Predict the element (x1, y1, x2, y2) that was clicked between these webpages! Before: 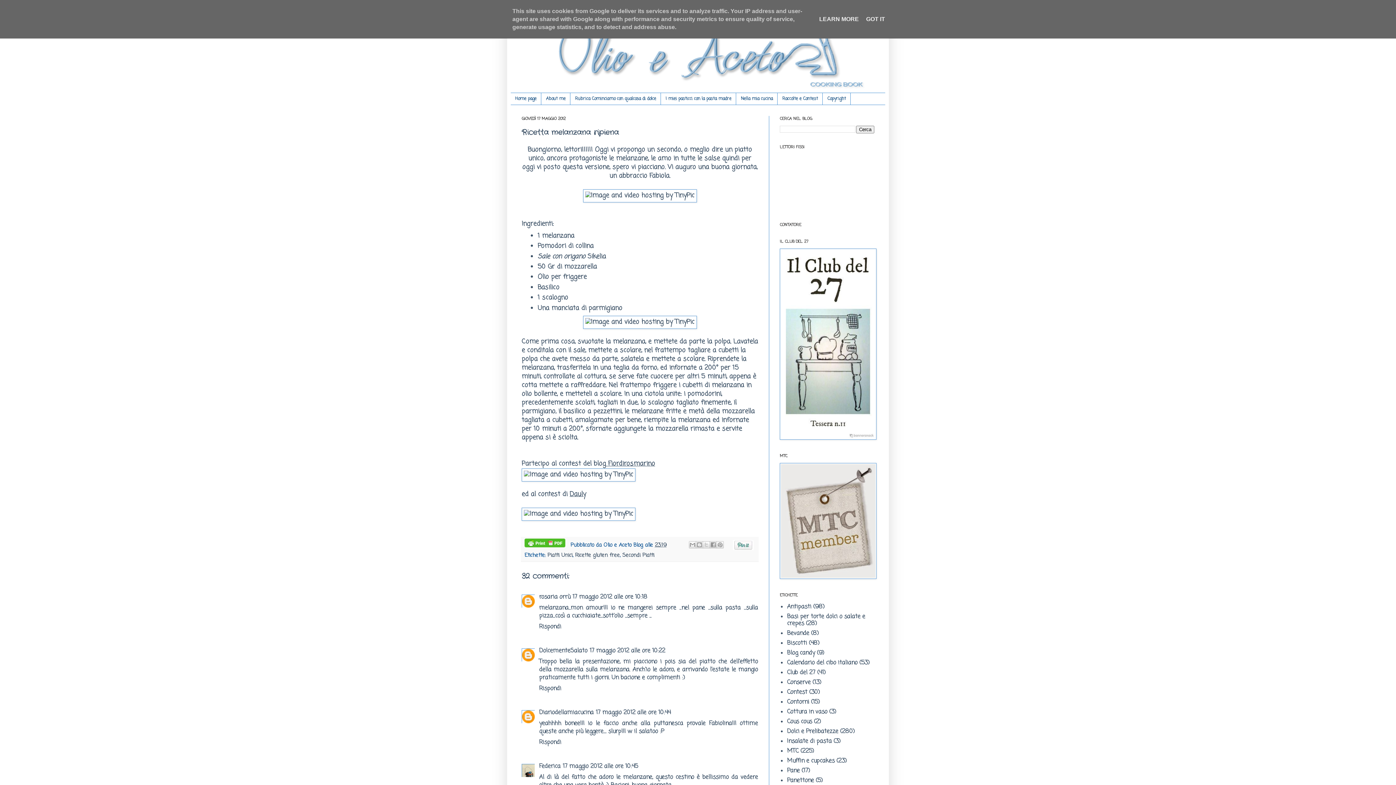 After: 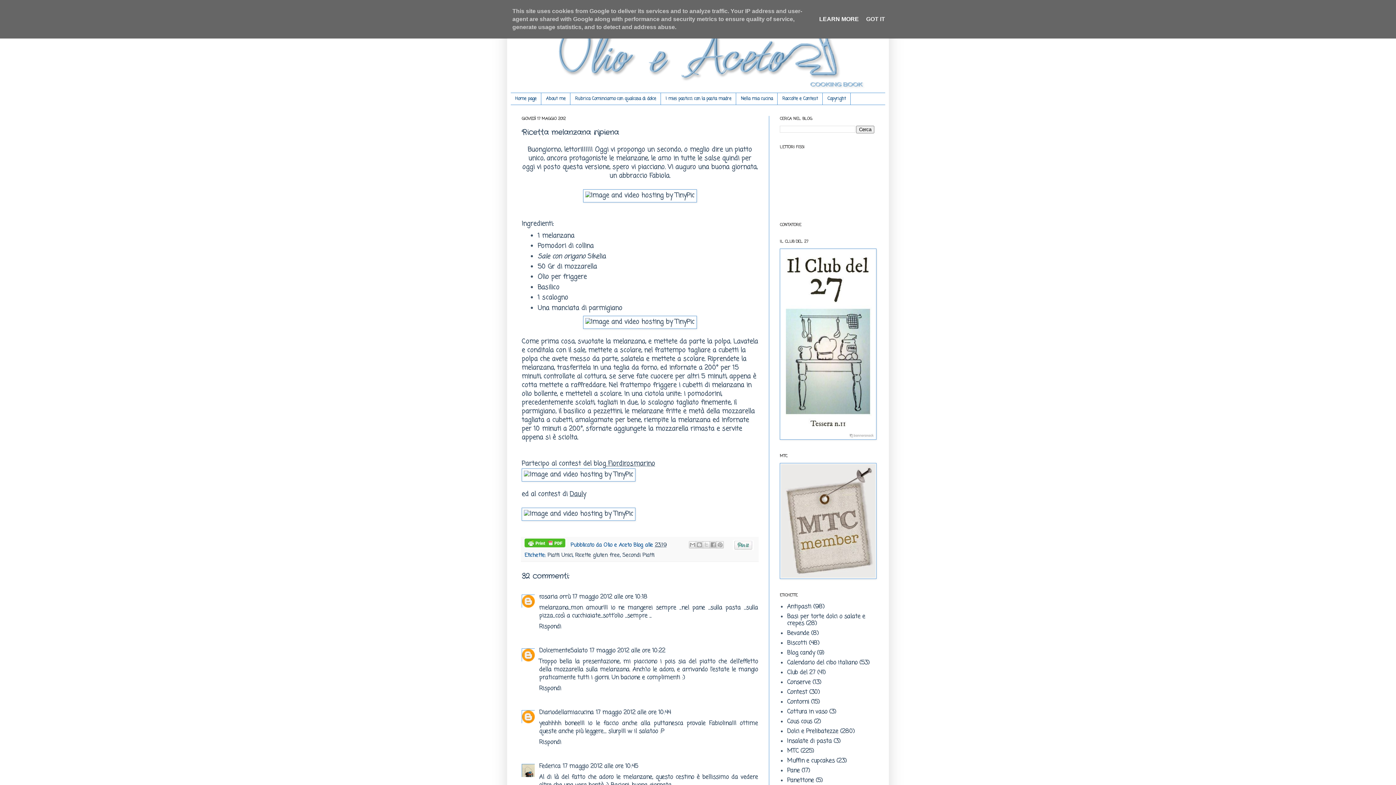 Action: label: LEARN MORE bbox: (817, 16, 861, 22)